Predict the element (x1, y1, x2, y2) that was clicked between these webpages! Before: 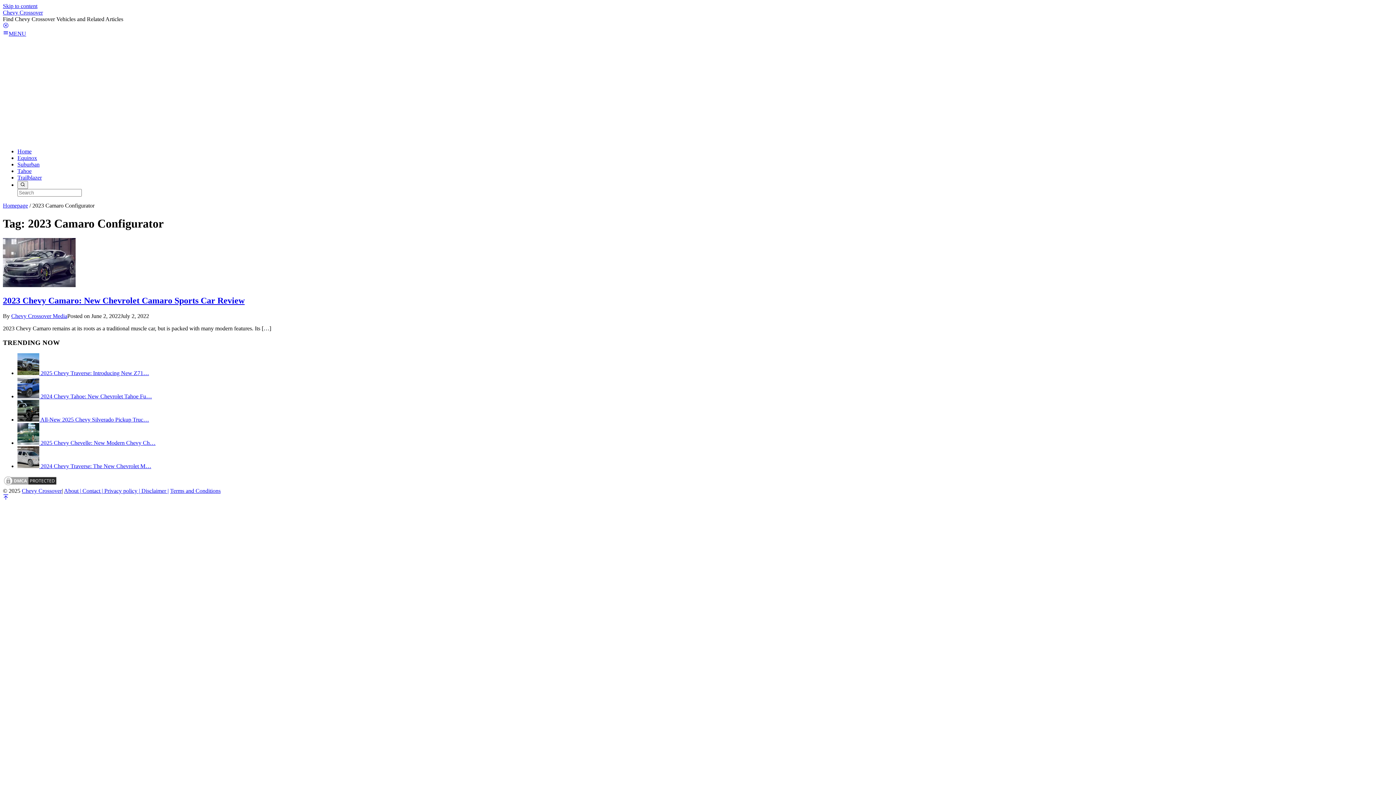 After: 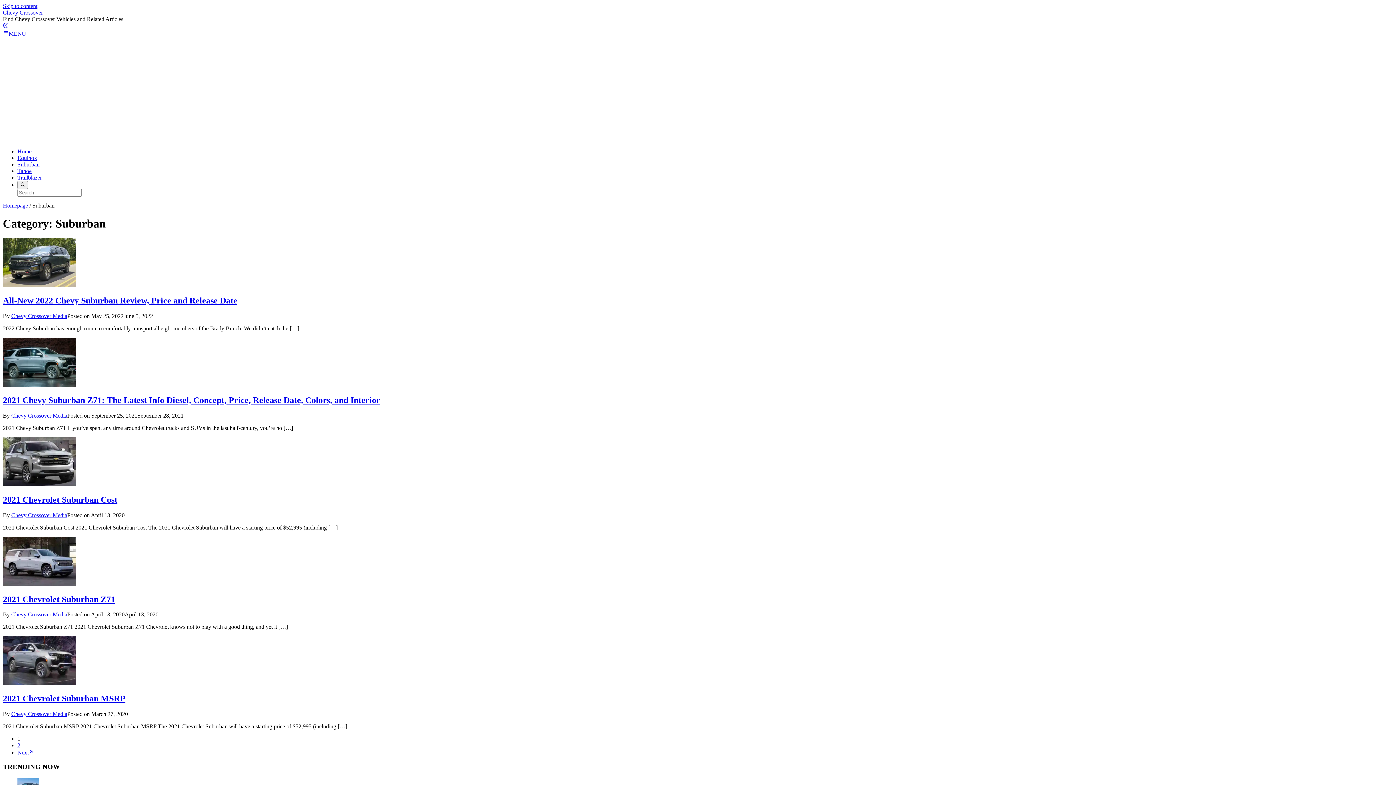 Action: bbox: (17, 161, 39, 167) label: Suburban